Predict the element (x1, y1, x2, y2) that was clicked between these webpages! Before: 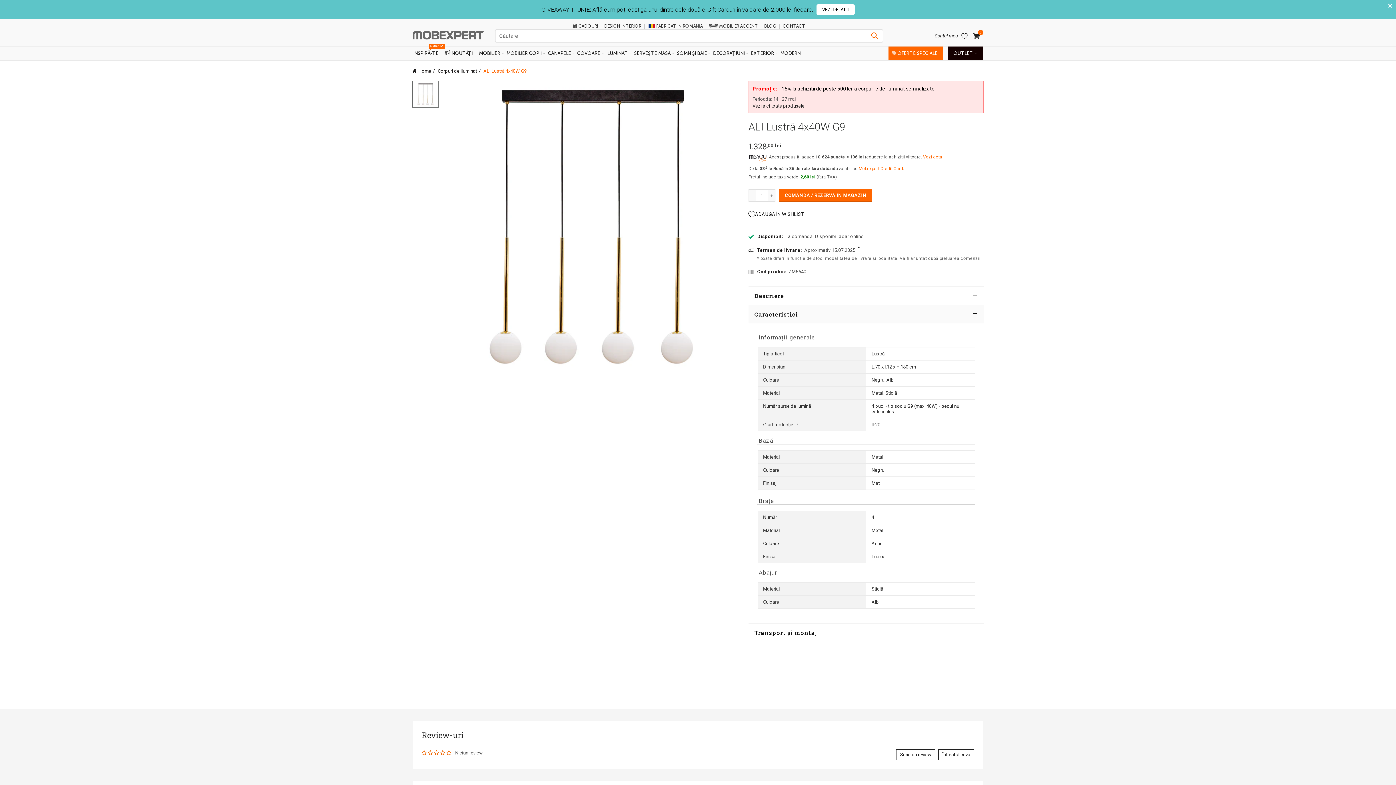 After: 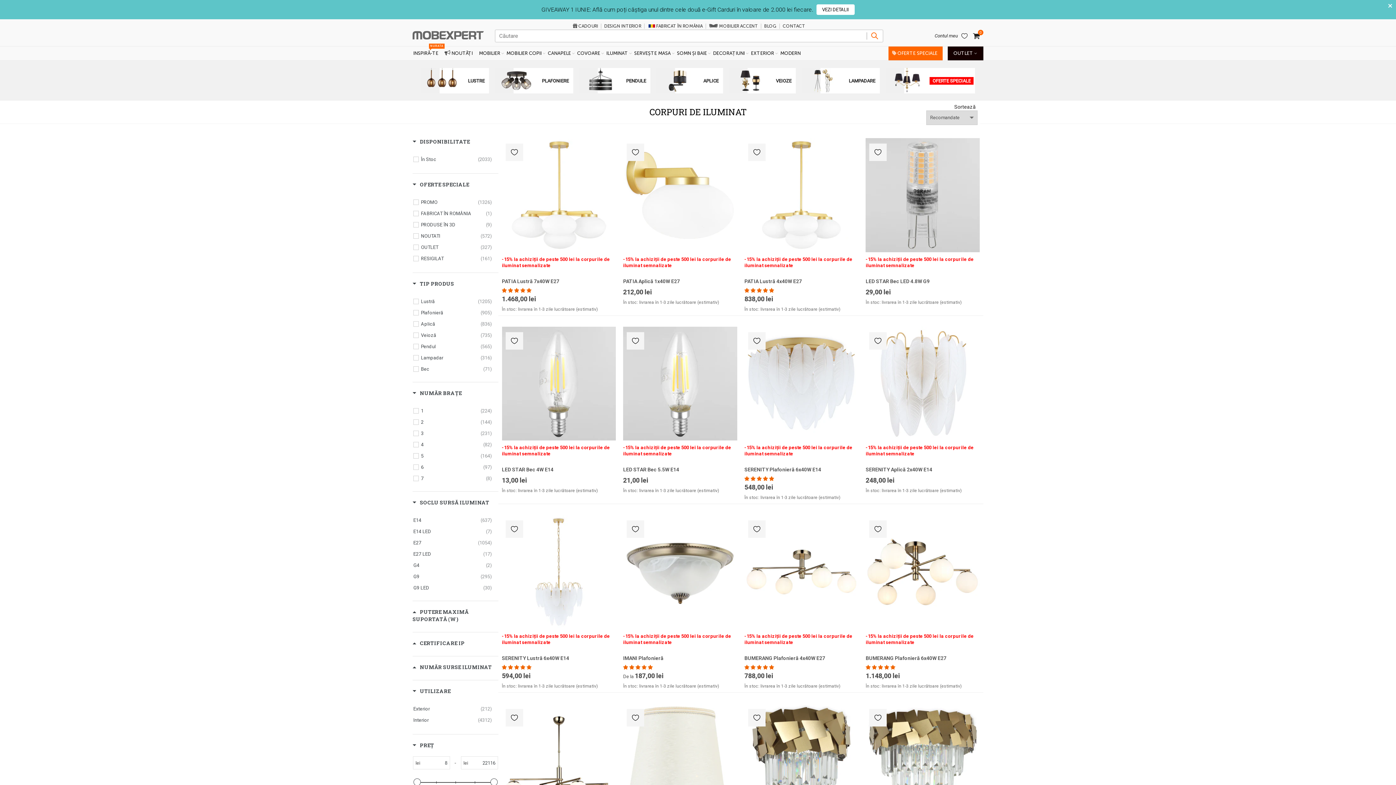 Action: label: Corpuri de Iluminat bbox: (437, 68, 480, 73)